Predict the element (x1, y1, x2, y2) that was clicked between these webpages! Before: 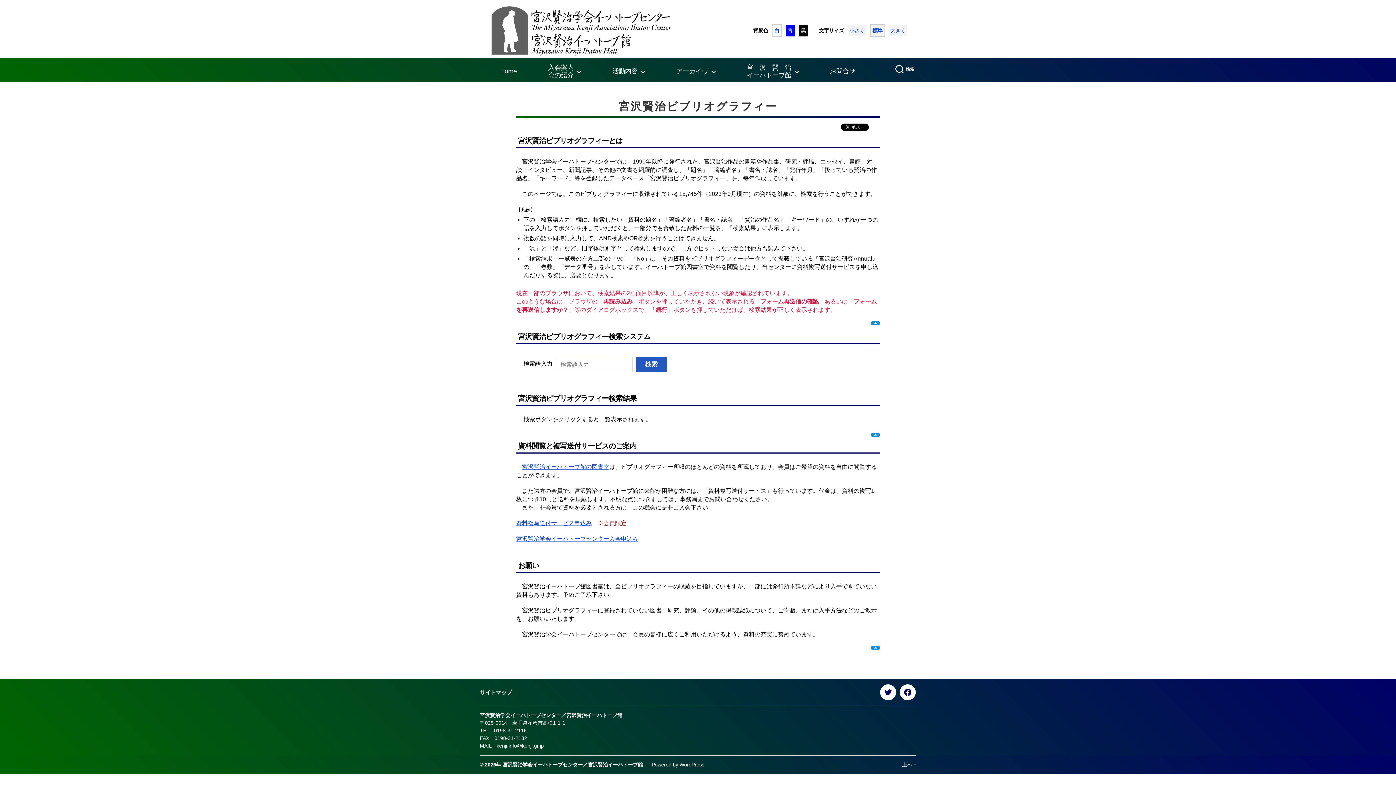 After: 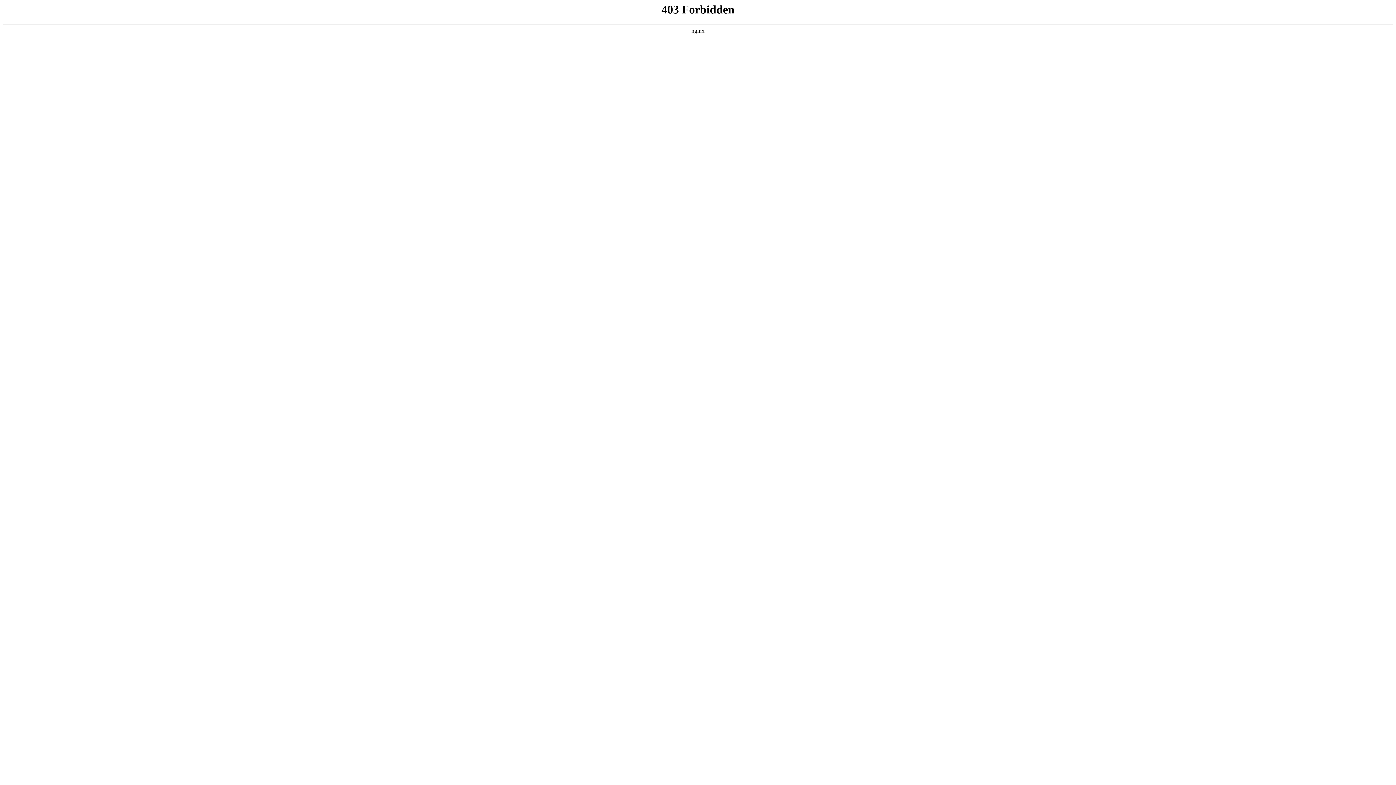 Action: bbox: (651, 762, 704, 768) label: Powered by WordPress